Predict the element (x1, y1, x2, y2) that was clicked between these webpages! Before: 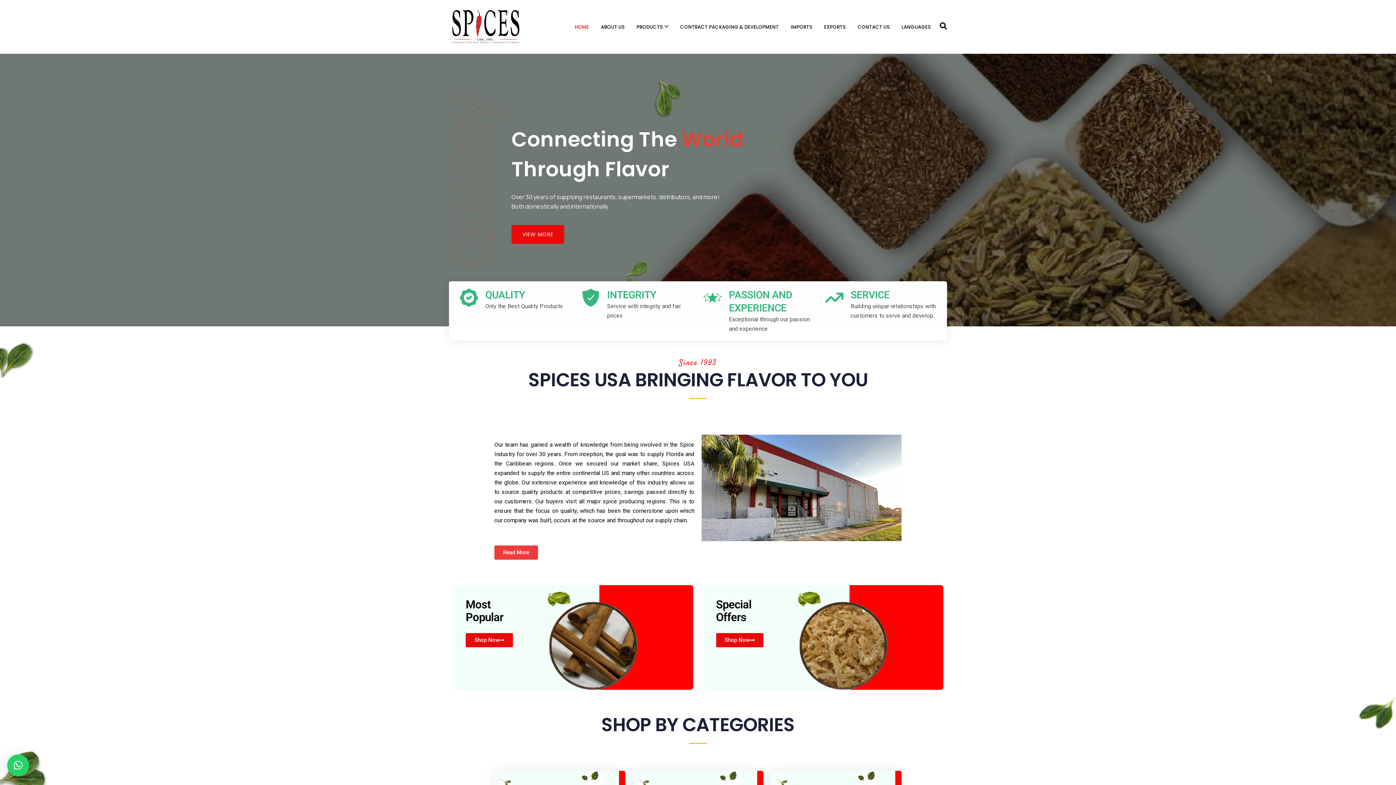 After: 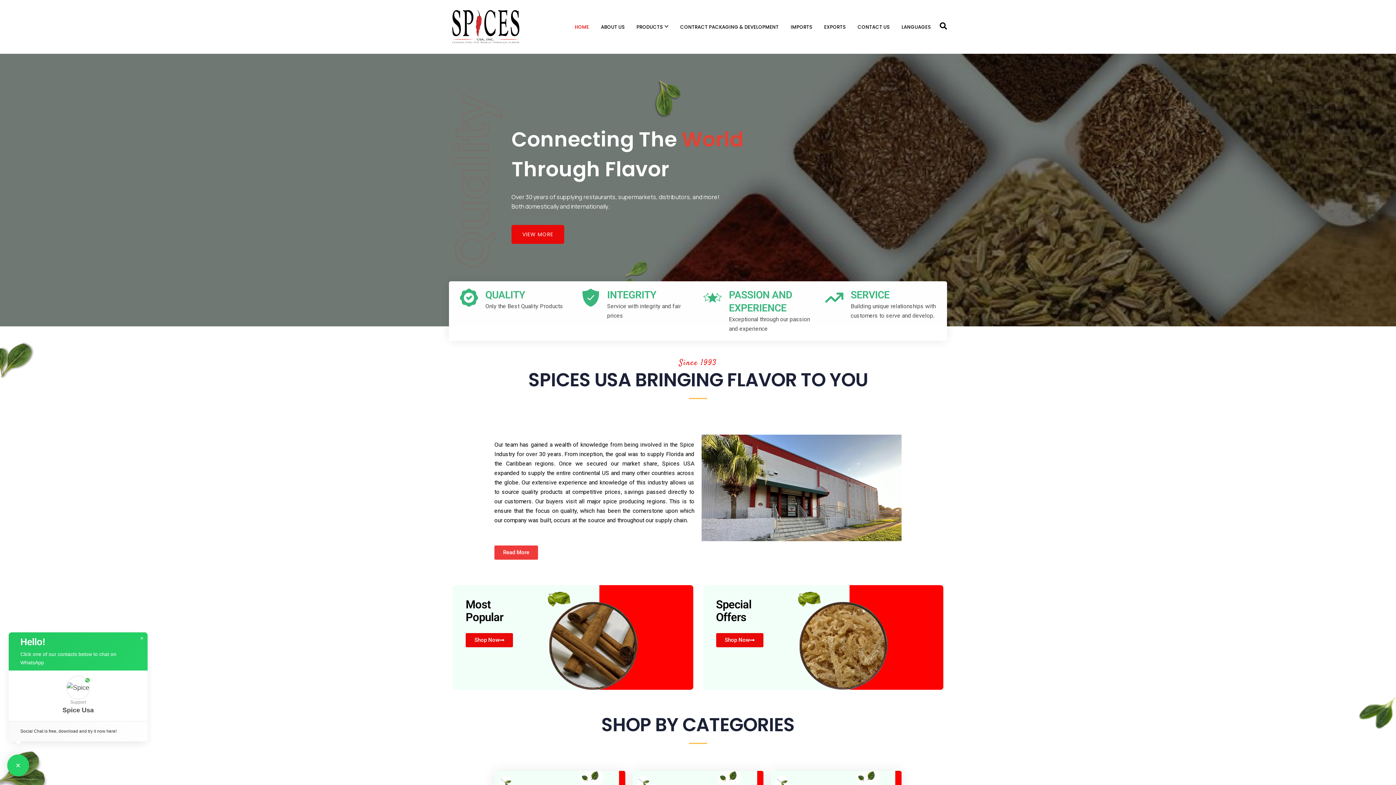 Action: label: × bbox: (7, 754, 29, 776)